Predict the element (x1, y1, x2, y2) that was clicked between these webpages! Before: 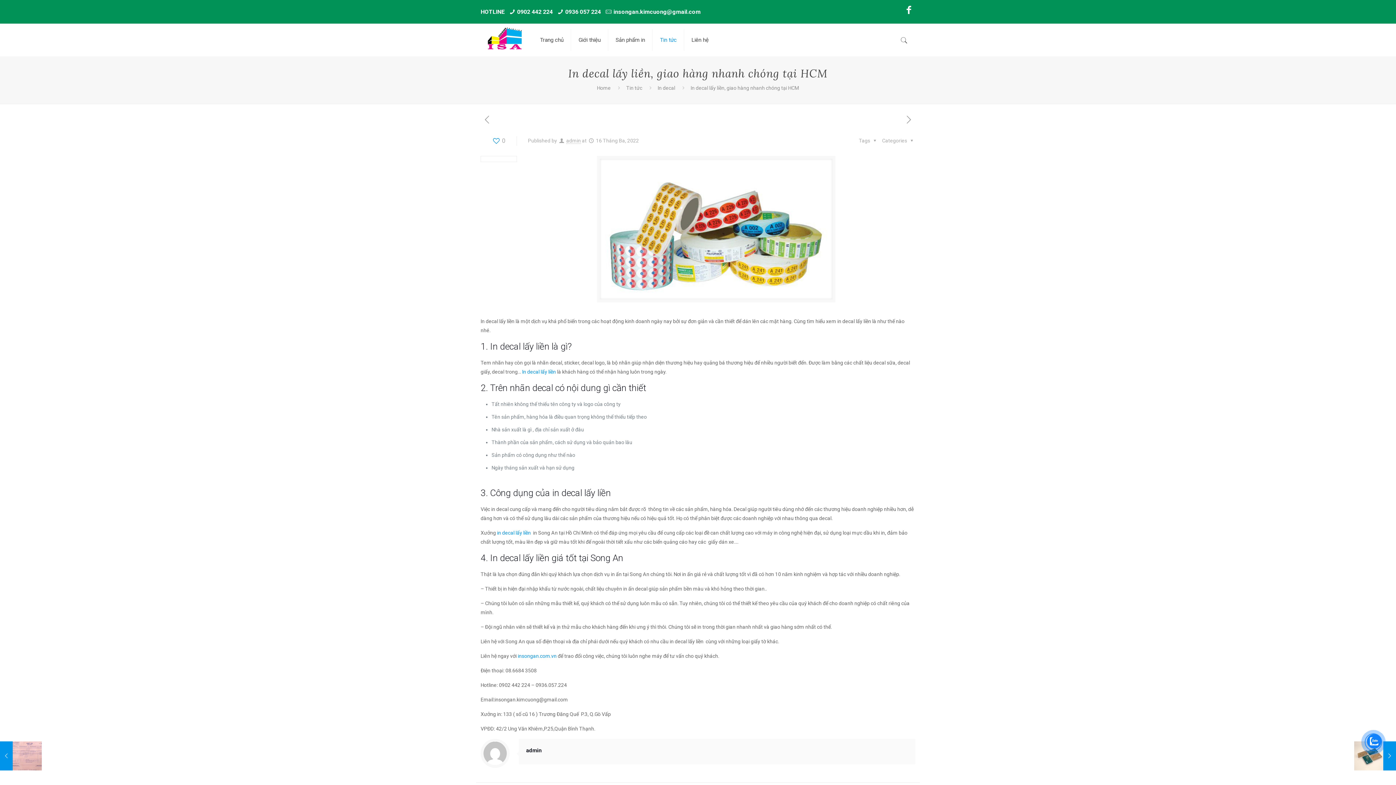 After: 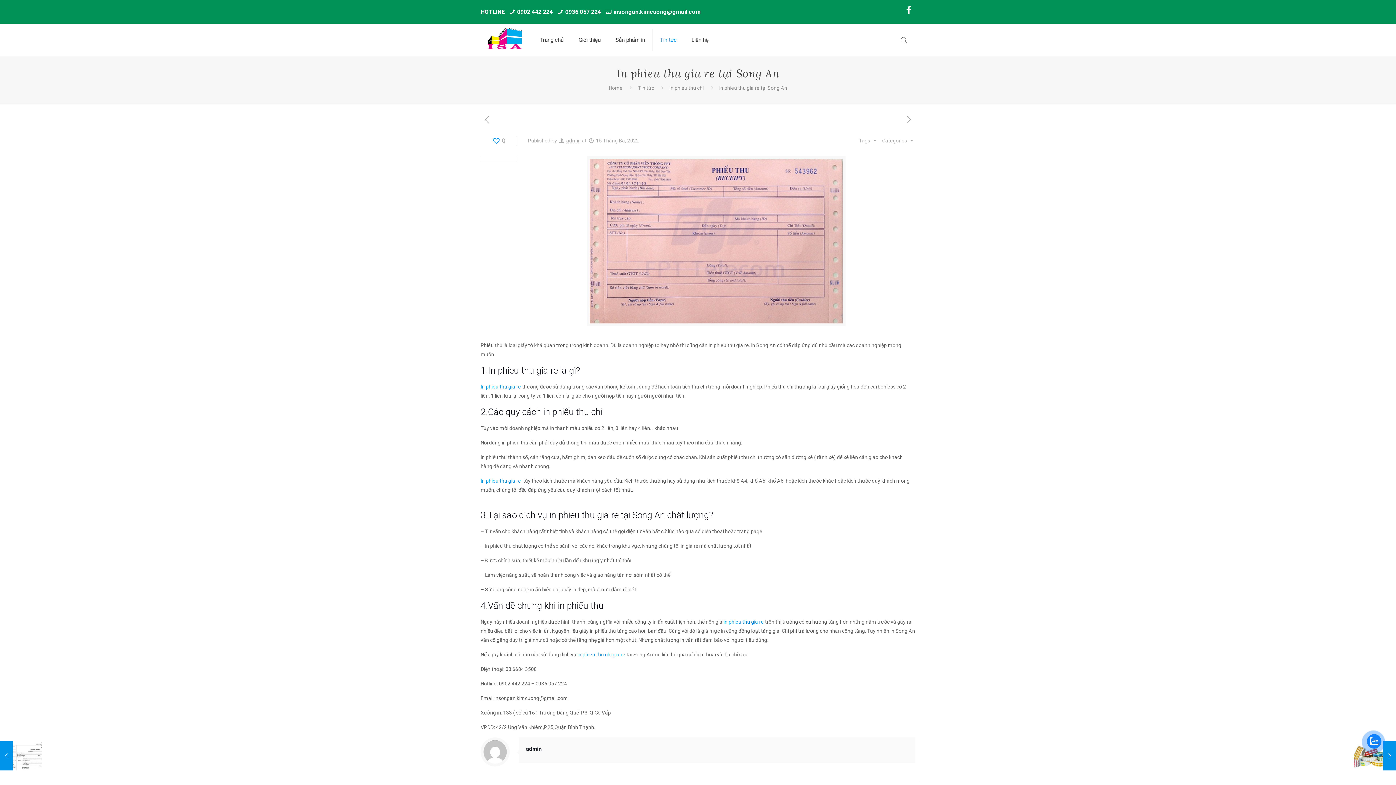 Action: bbox: (480, 114, 493, 125)